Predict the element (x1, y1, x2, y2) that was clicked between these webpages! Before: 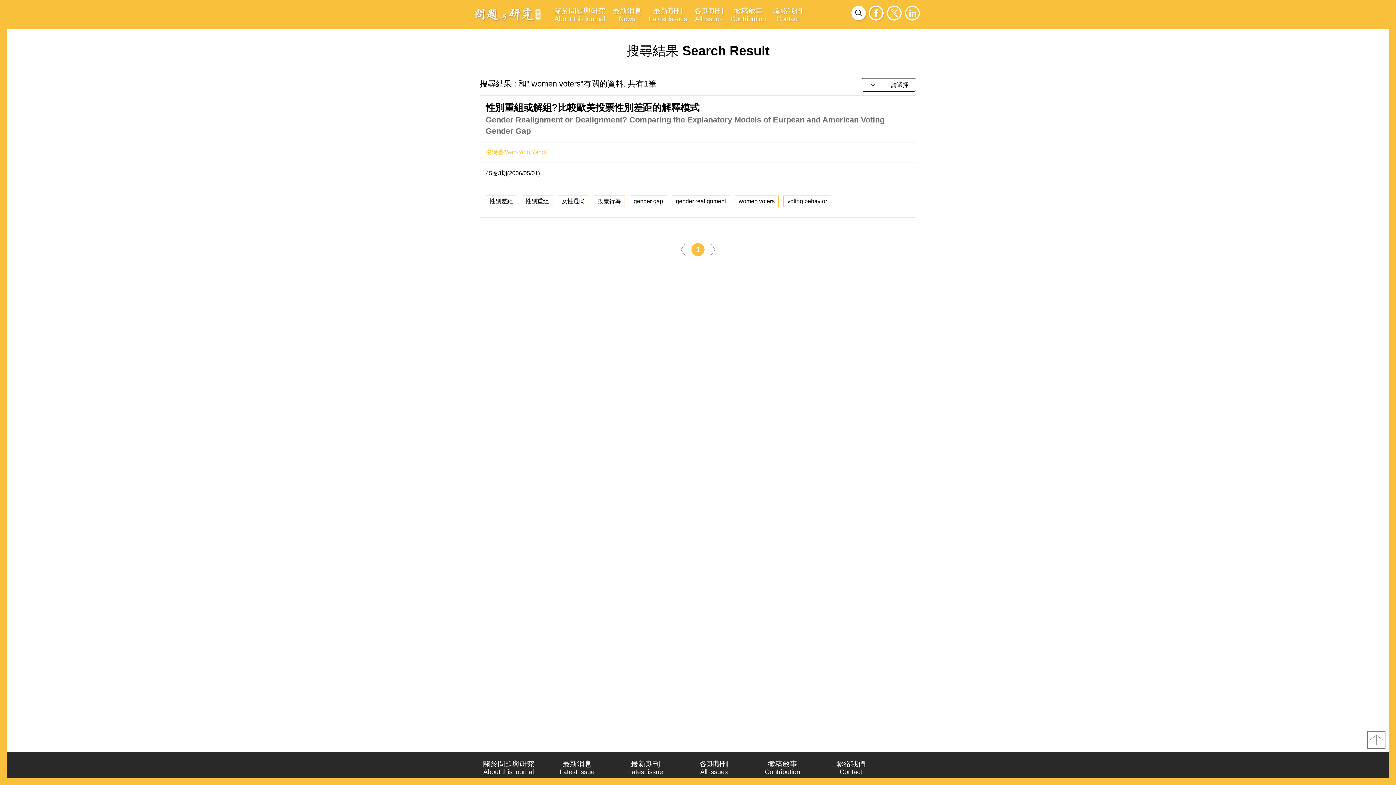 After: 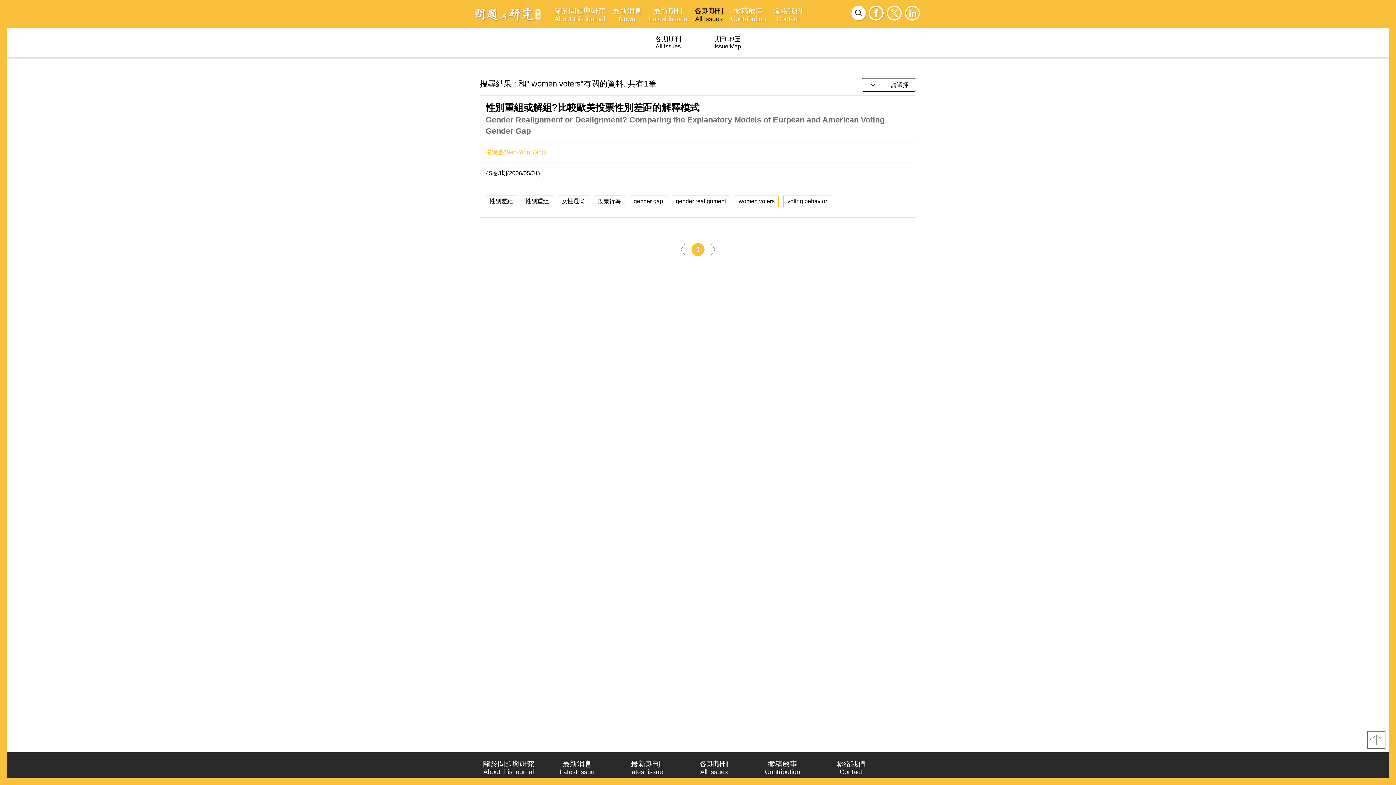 Action: label: 各期期刊
All issues bbox: (690, 0, 727, 28)